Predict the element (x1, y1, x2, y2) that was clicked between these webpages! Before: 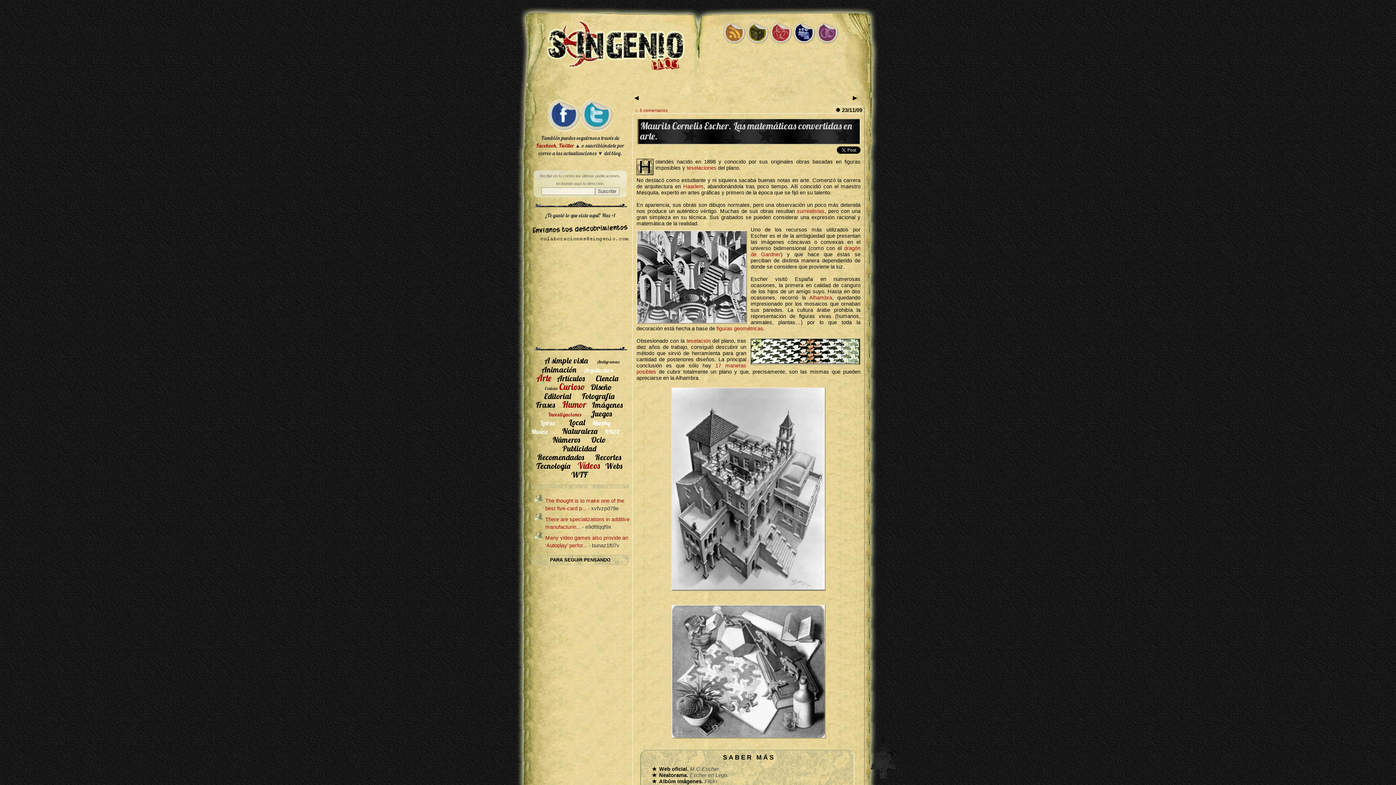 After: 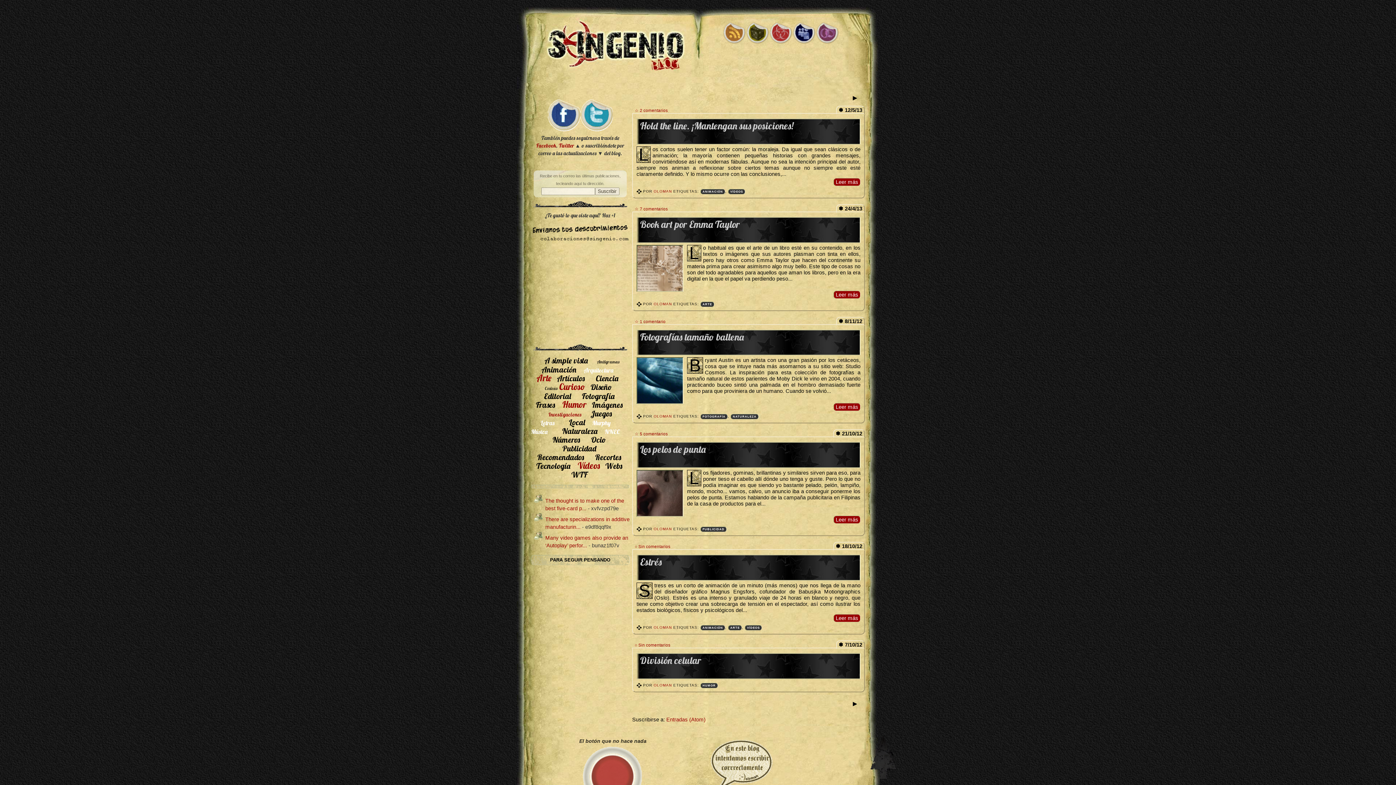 Action: bbox: (538, 18, 691, 72)